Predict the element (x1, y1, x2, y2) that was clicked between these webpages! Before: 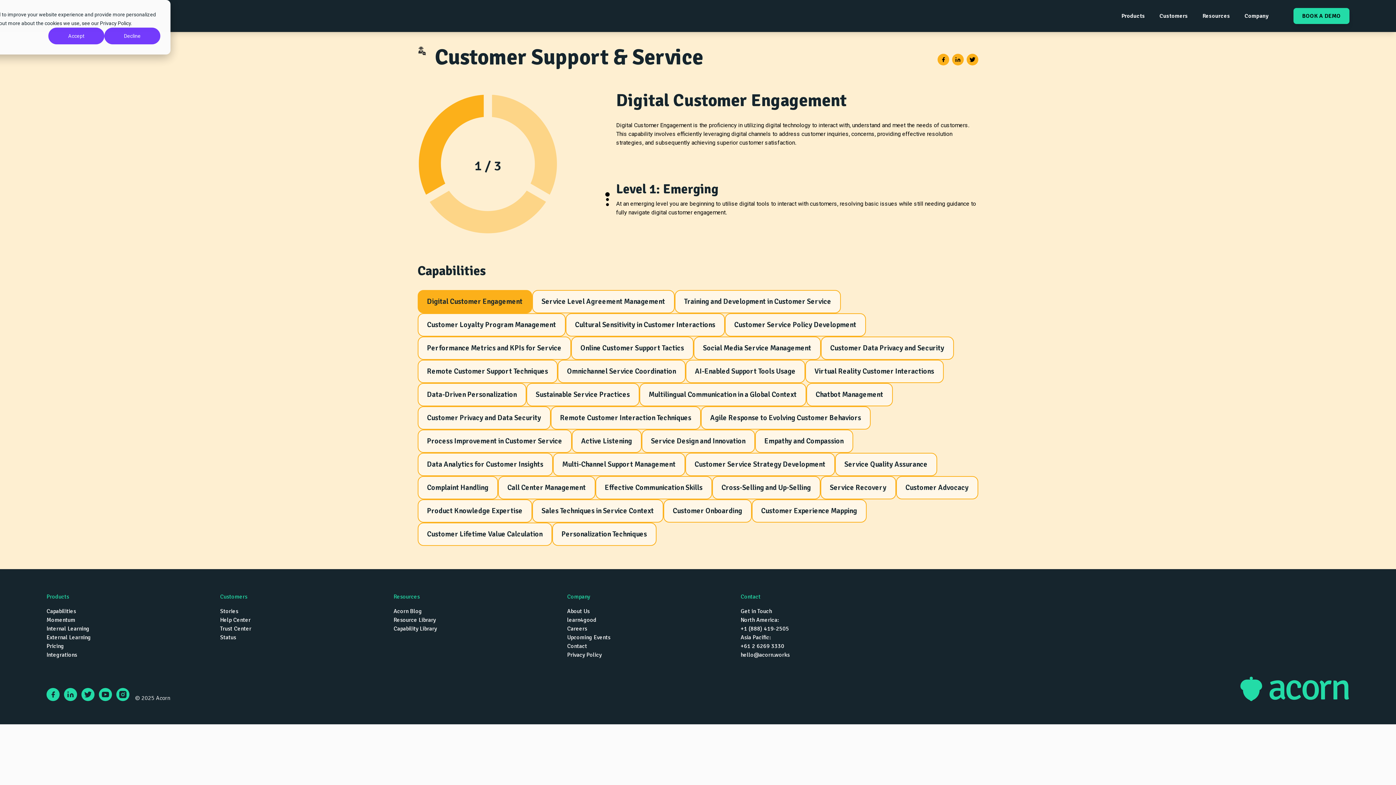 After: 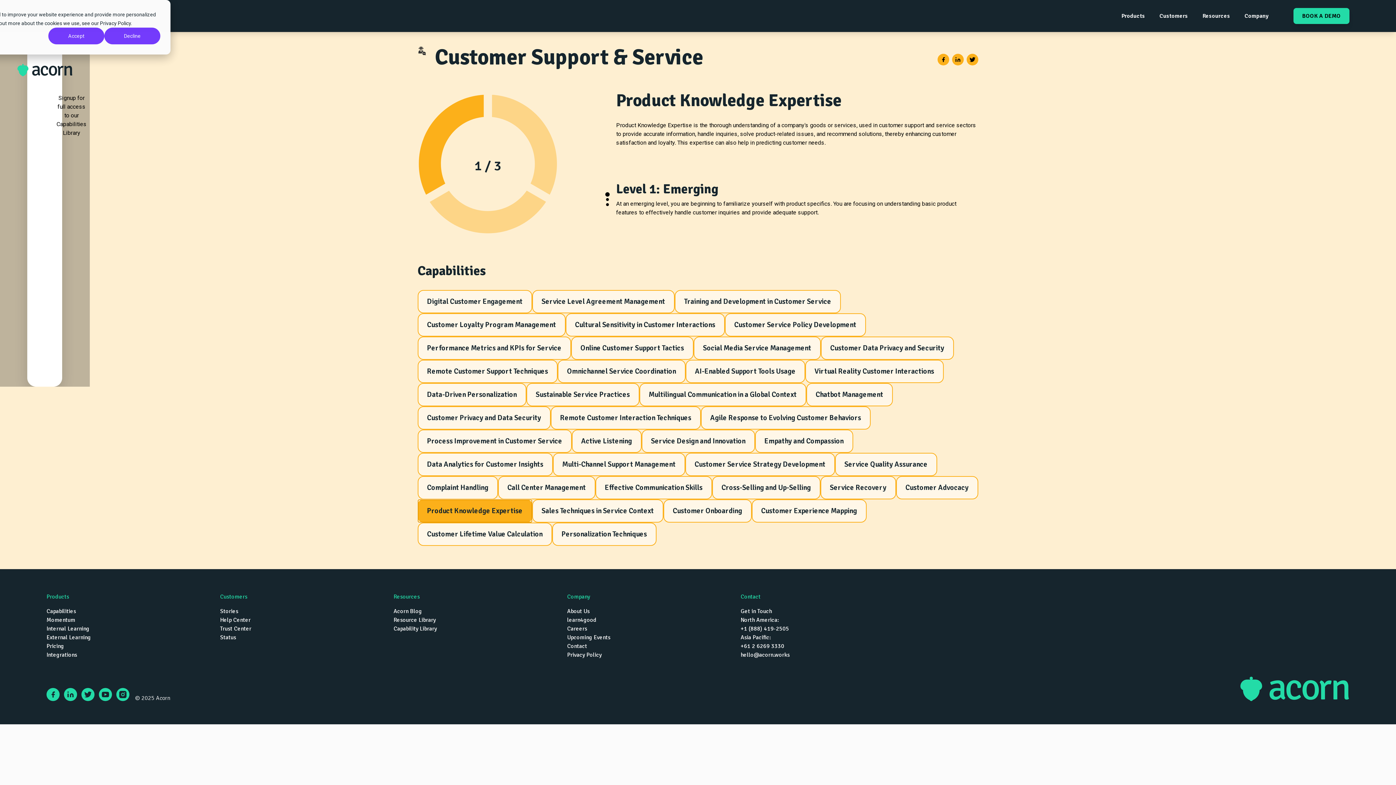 Action: label: Product Knowledge Expertise bbox: (417, 499, 532, 522)